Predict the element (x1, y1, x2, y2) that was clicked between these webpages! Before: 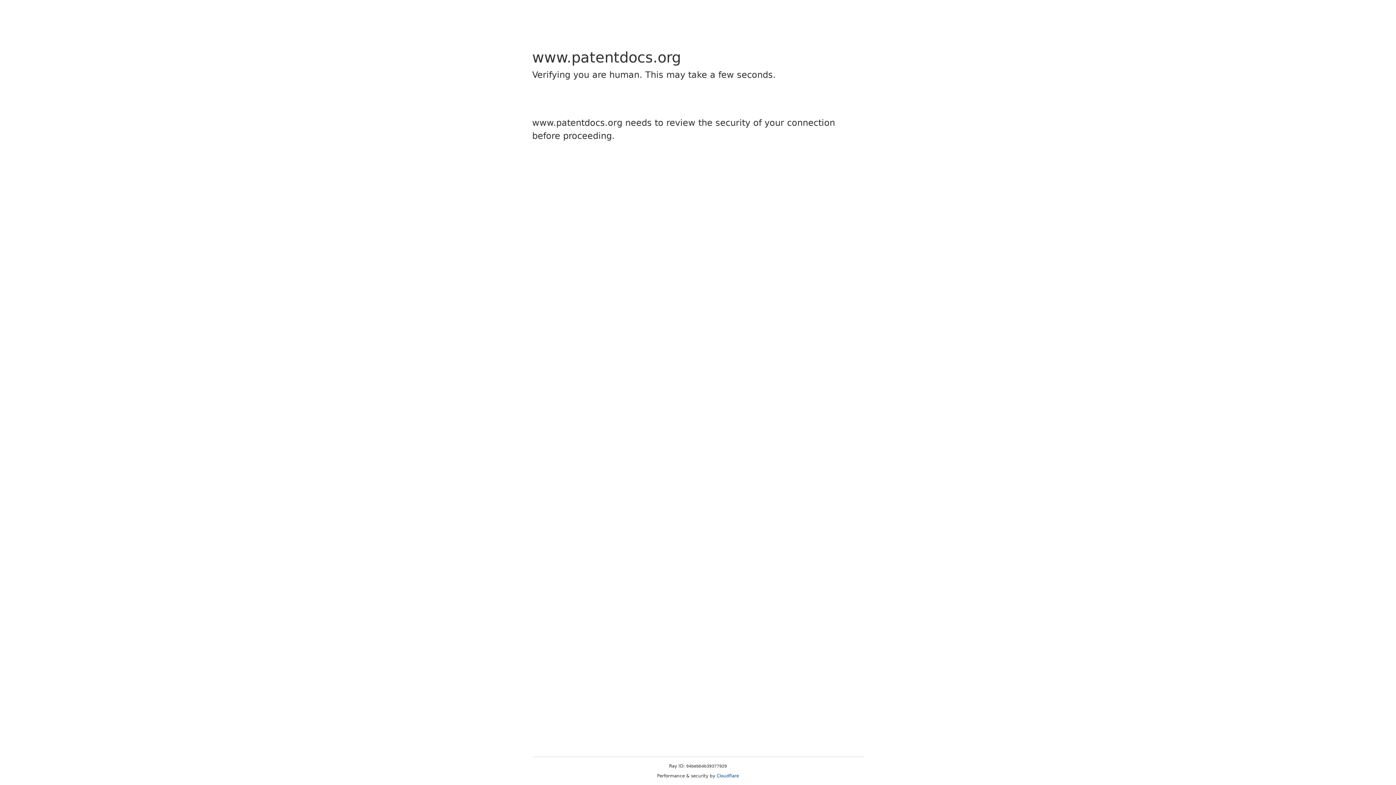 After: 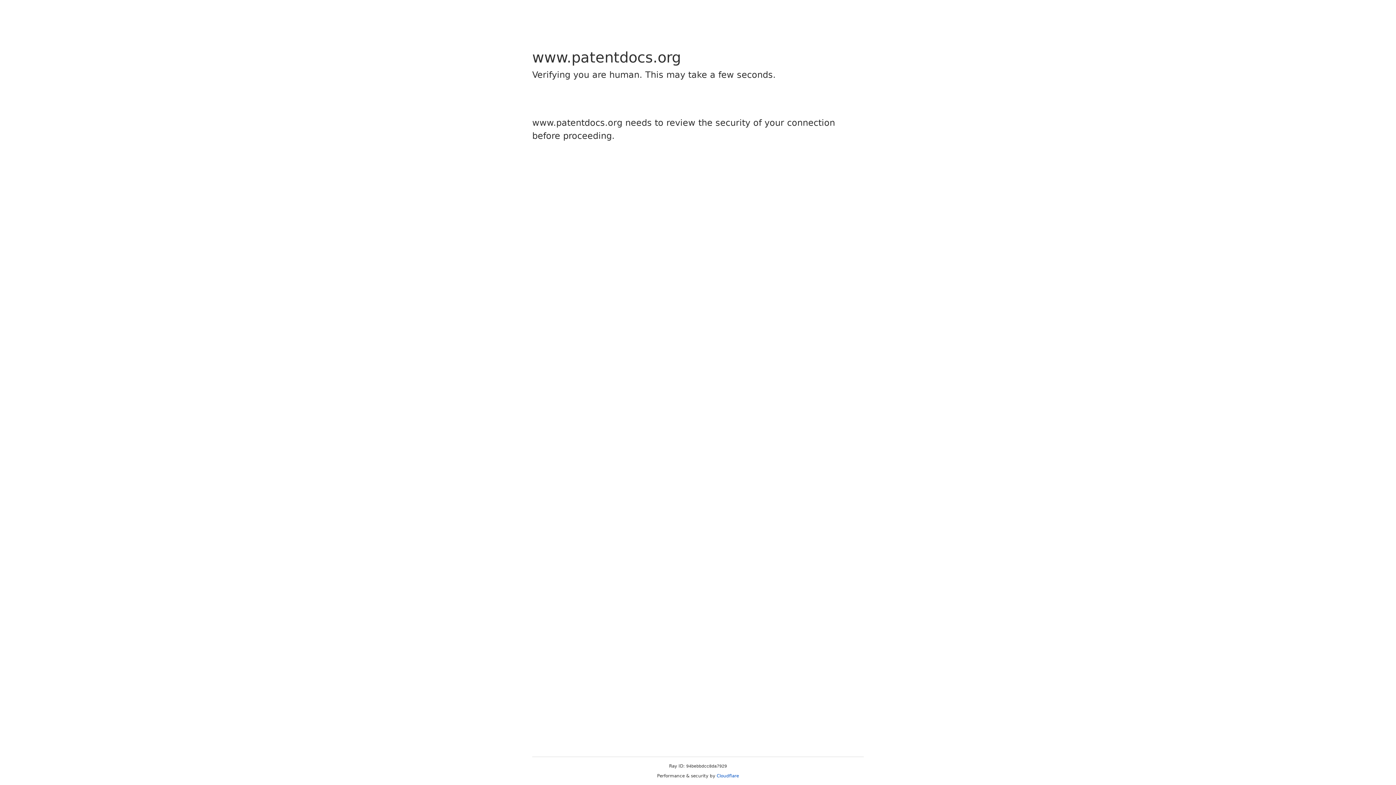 Action: bbox: (716, 773, 739, 778) label: Cloudflare